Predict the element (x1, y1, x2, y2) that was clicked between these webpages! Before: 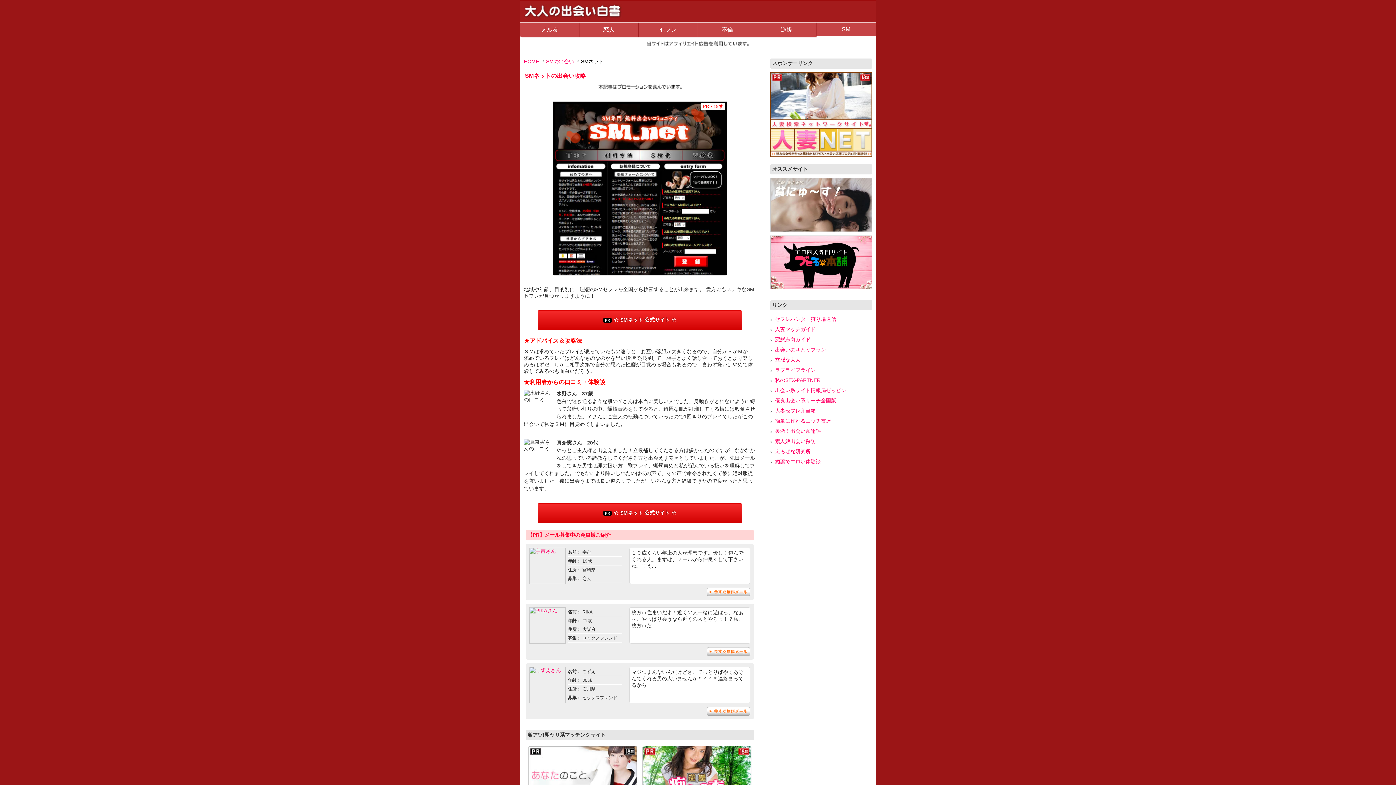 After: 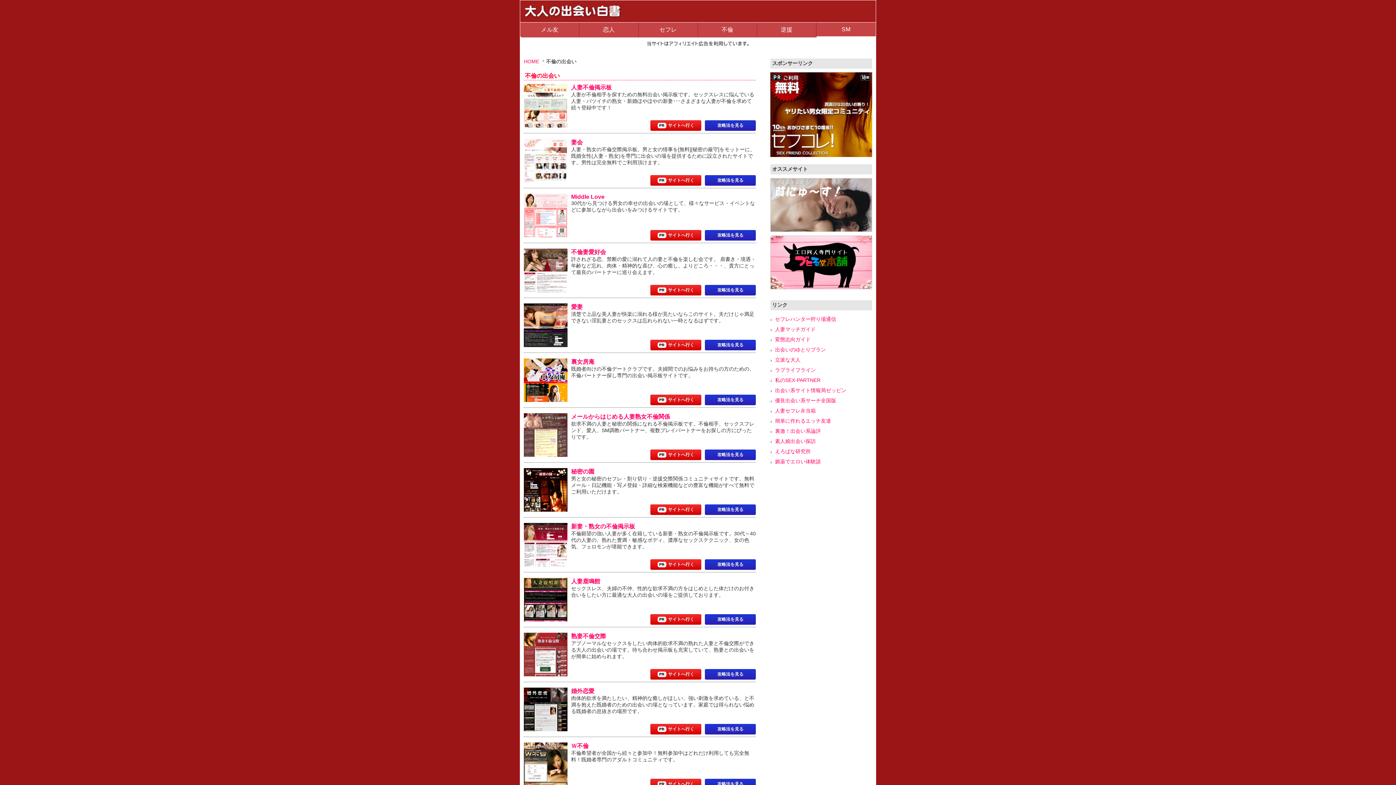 Action: label: 不倫 bbox: (698, 22, 757, 37)